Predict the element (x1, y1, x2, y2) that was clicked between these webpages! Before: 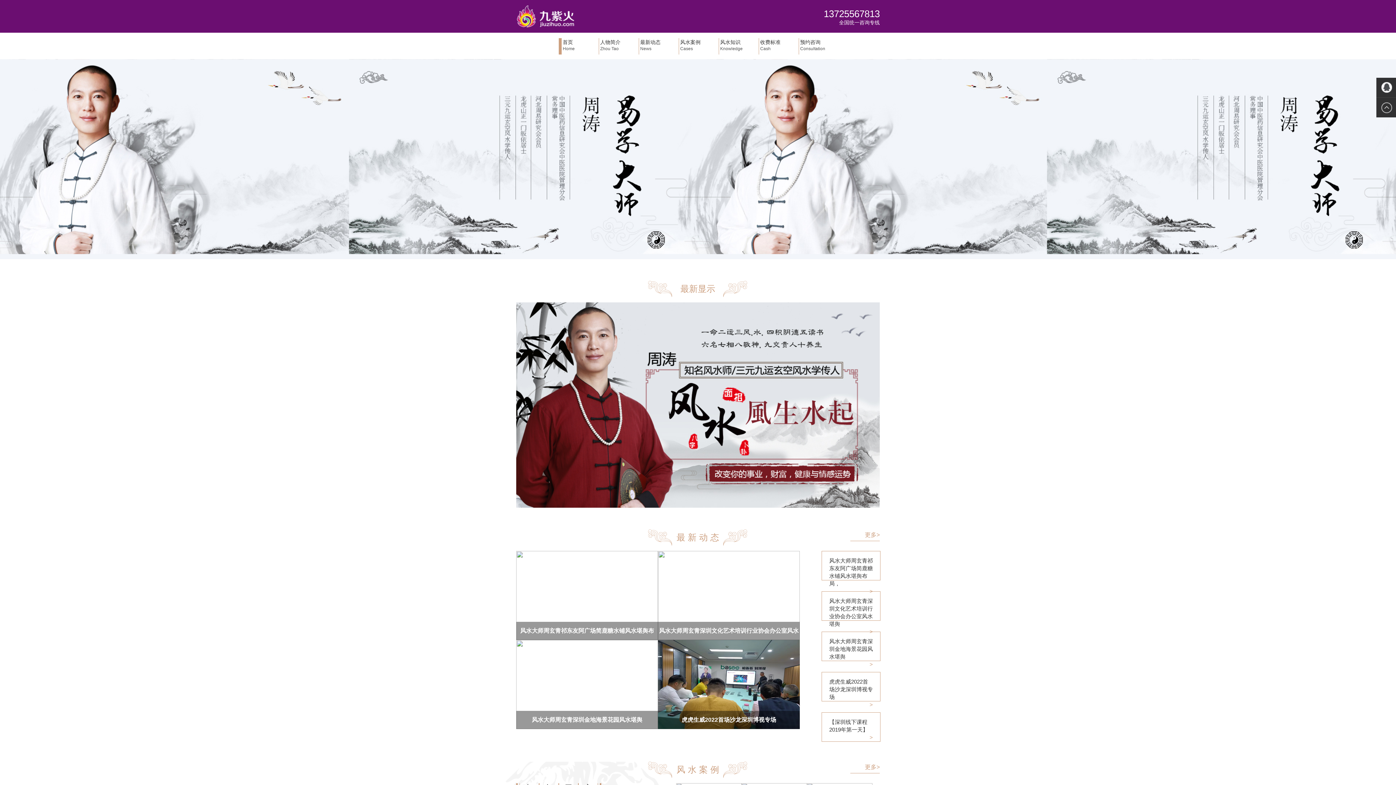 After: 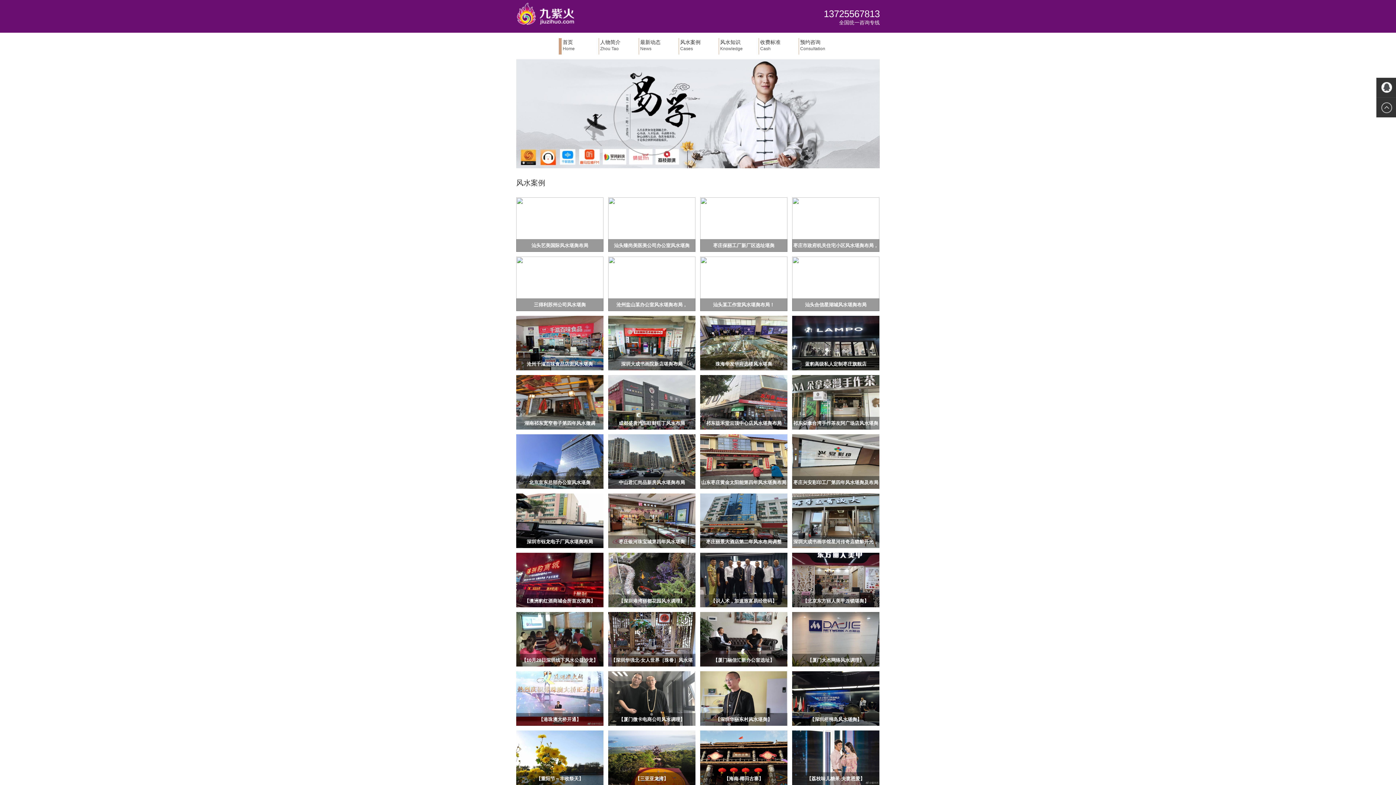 Action: bbox: (865, 764, 880, 770) label: 更多>